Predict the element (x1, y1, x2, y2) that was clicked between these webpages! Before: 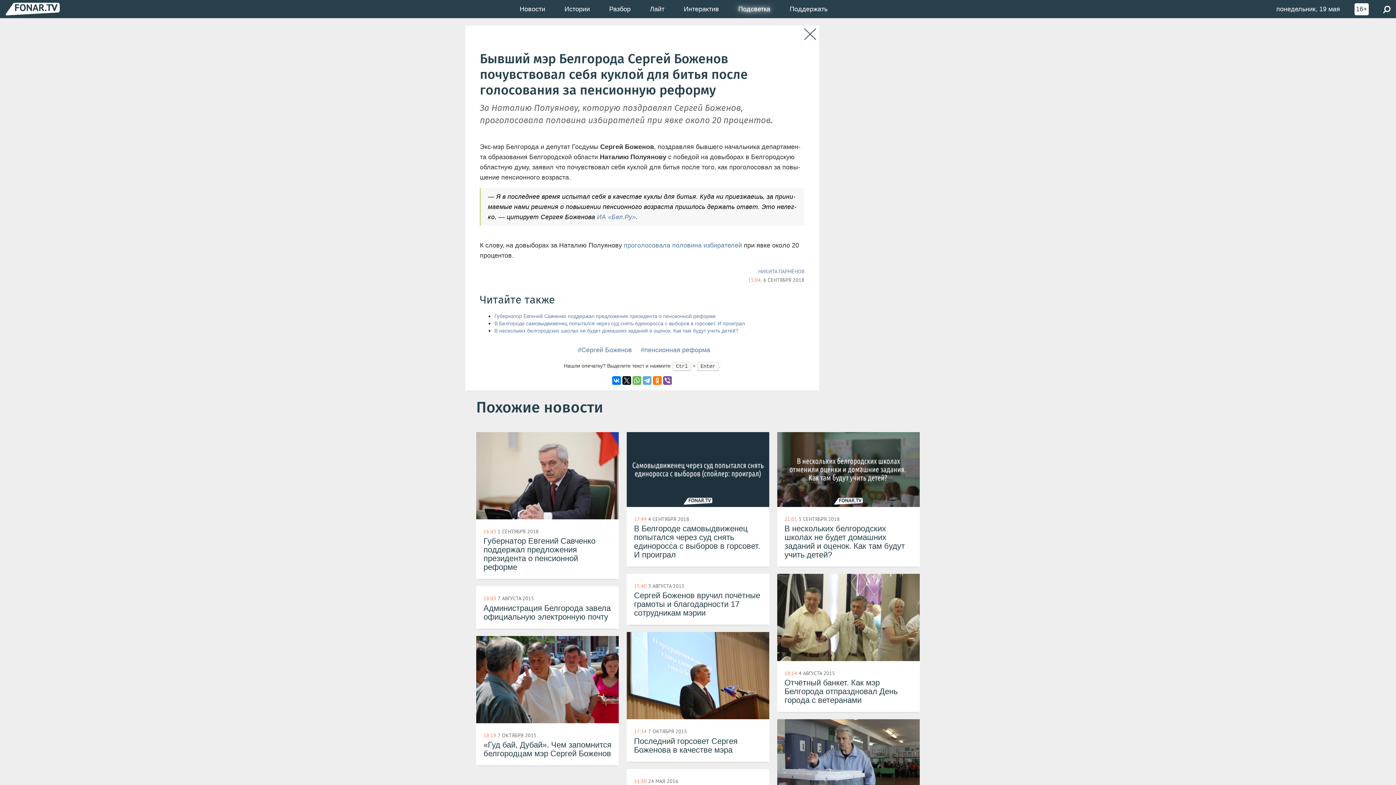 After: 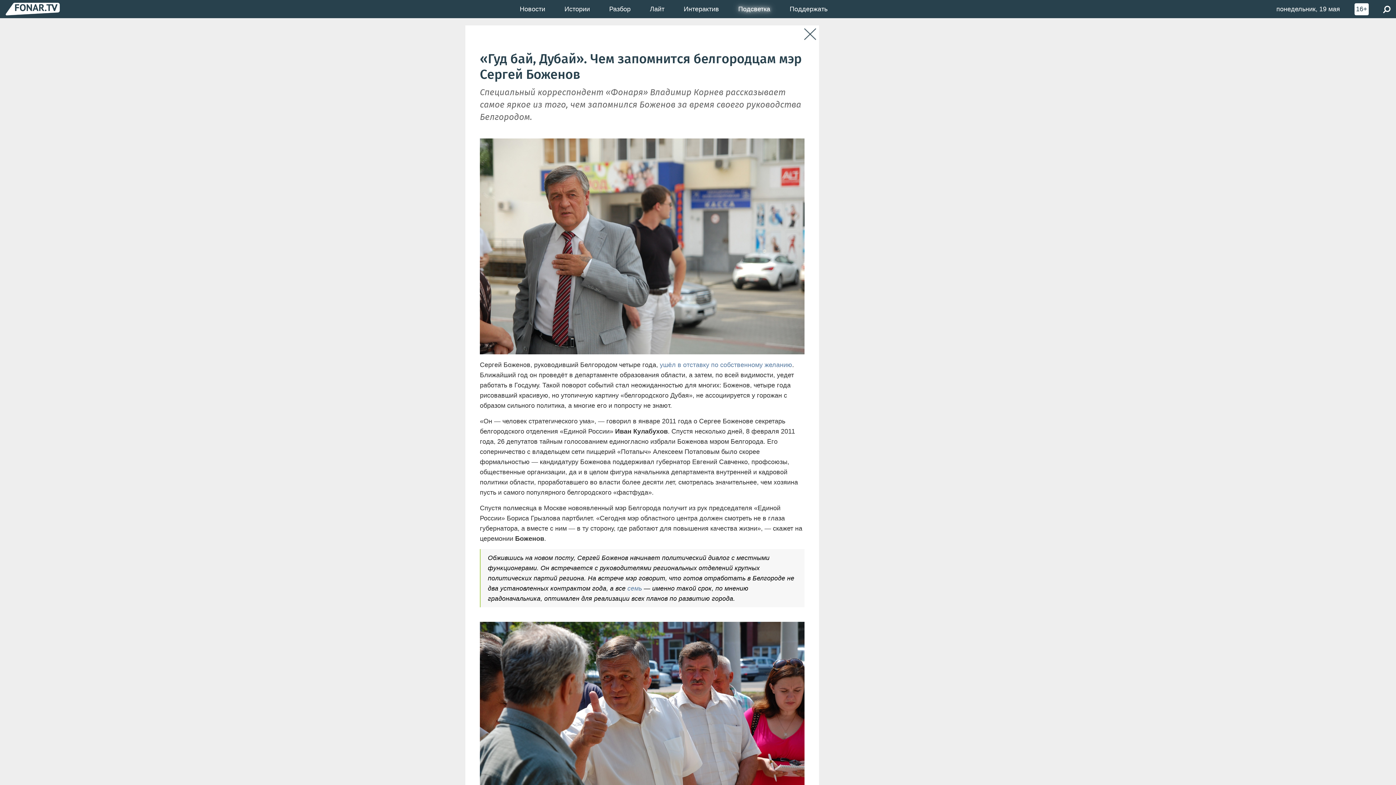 Action: bbox: (476, 636, 618, 765) label: 18:19 7 ОКТЯБРЯ 2015
«Гуд бай, Дубай». Чем запомнится белгородцам мэр Сергей Боженов